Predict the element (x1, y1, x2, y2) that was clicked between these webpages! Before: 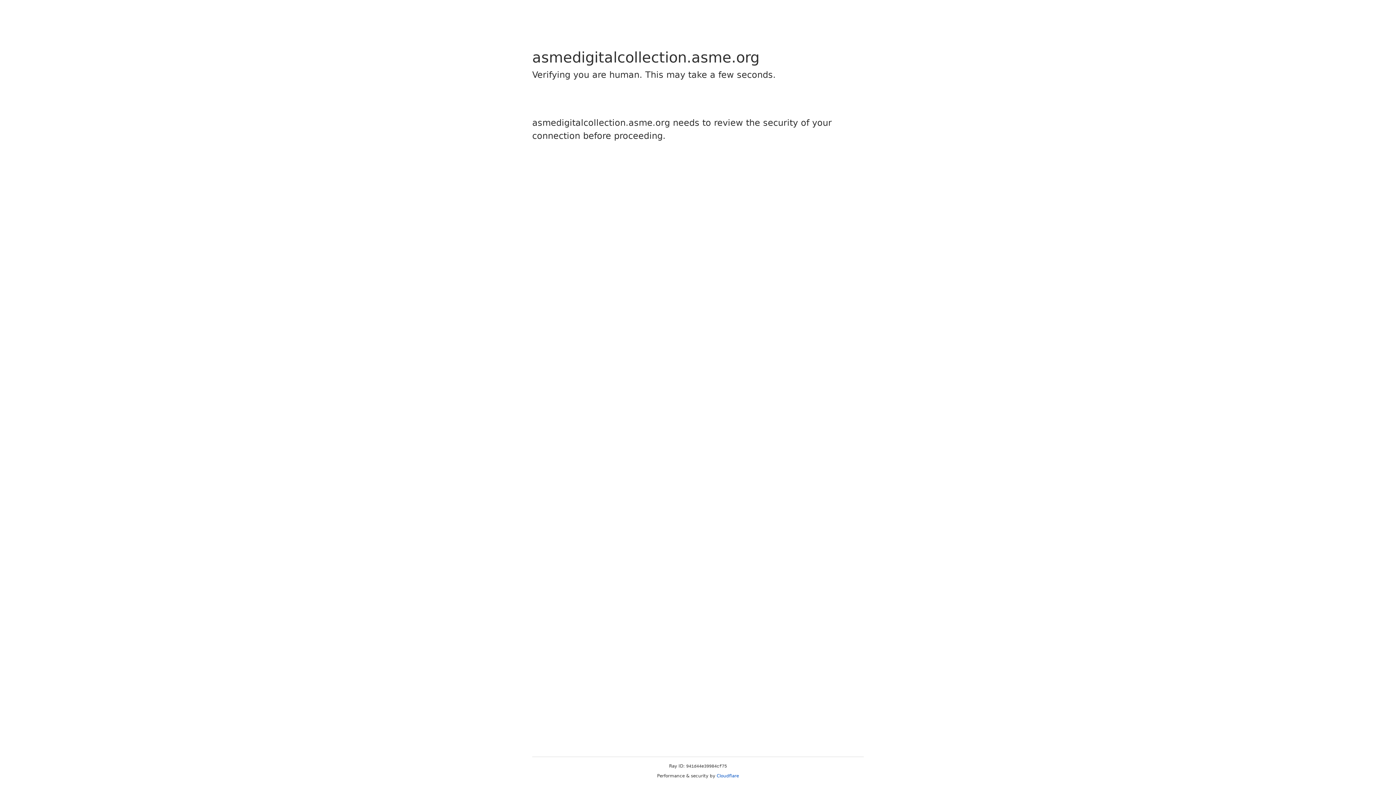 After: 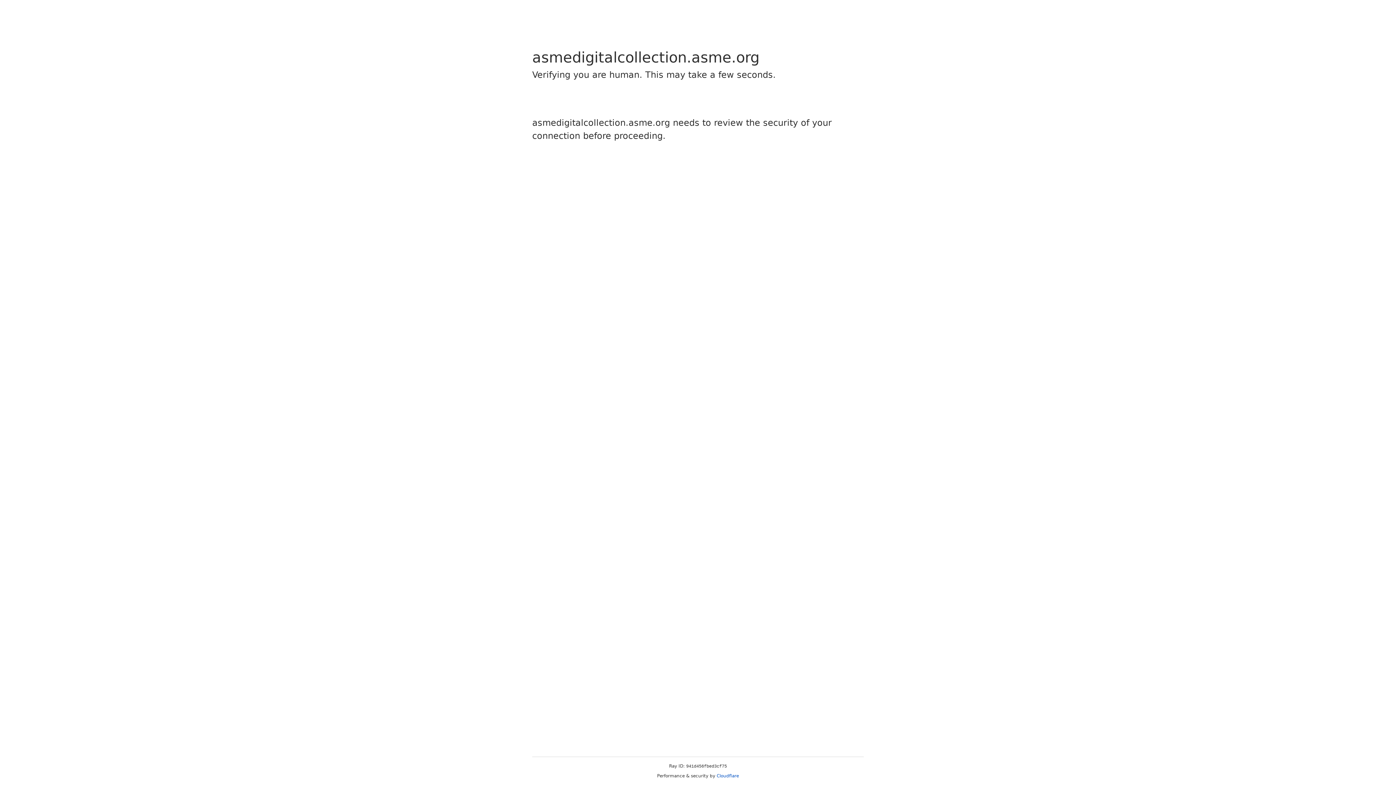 Action: label: Cloudflare bbox: (716, 773, 739, 778)